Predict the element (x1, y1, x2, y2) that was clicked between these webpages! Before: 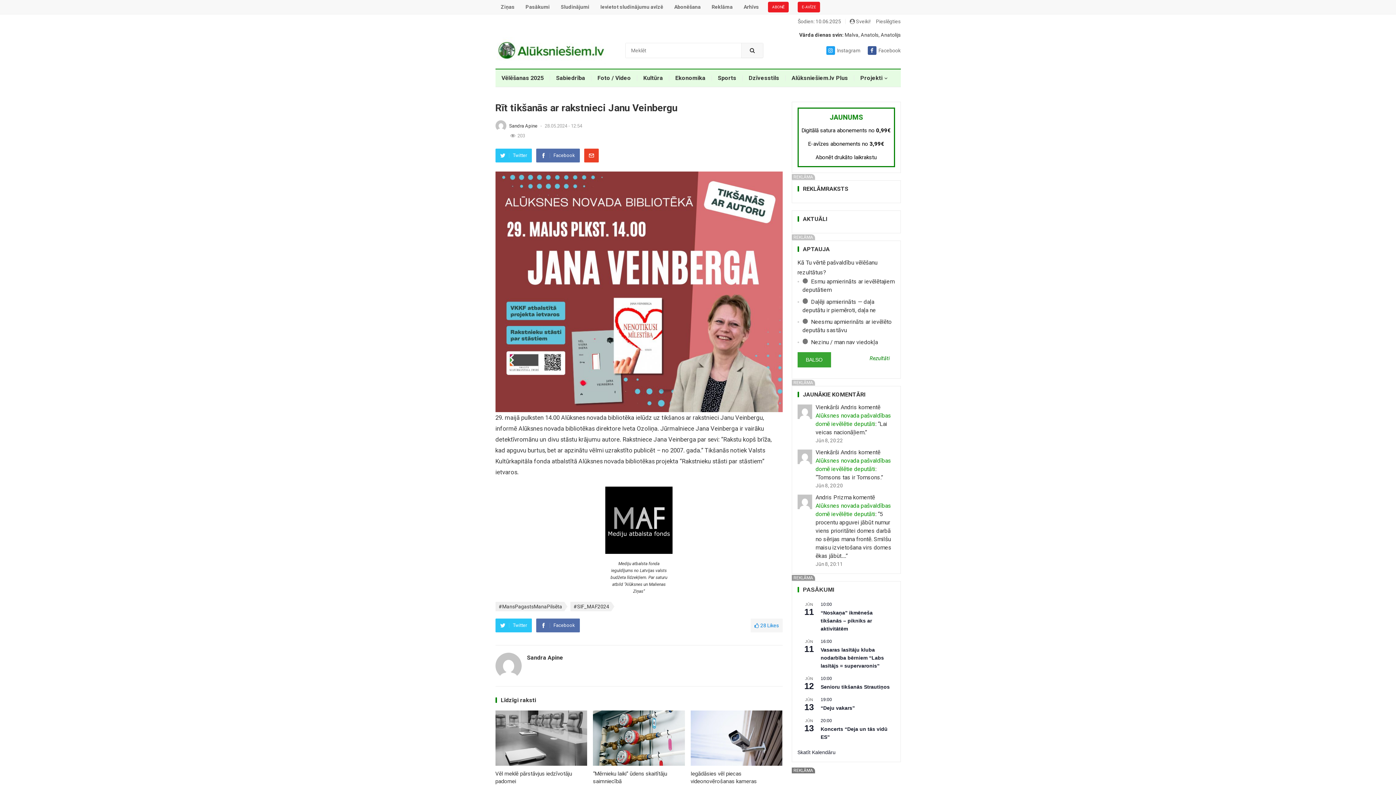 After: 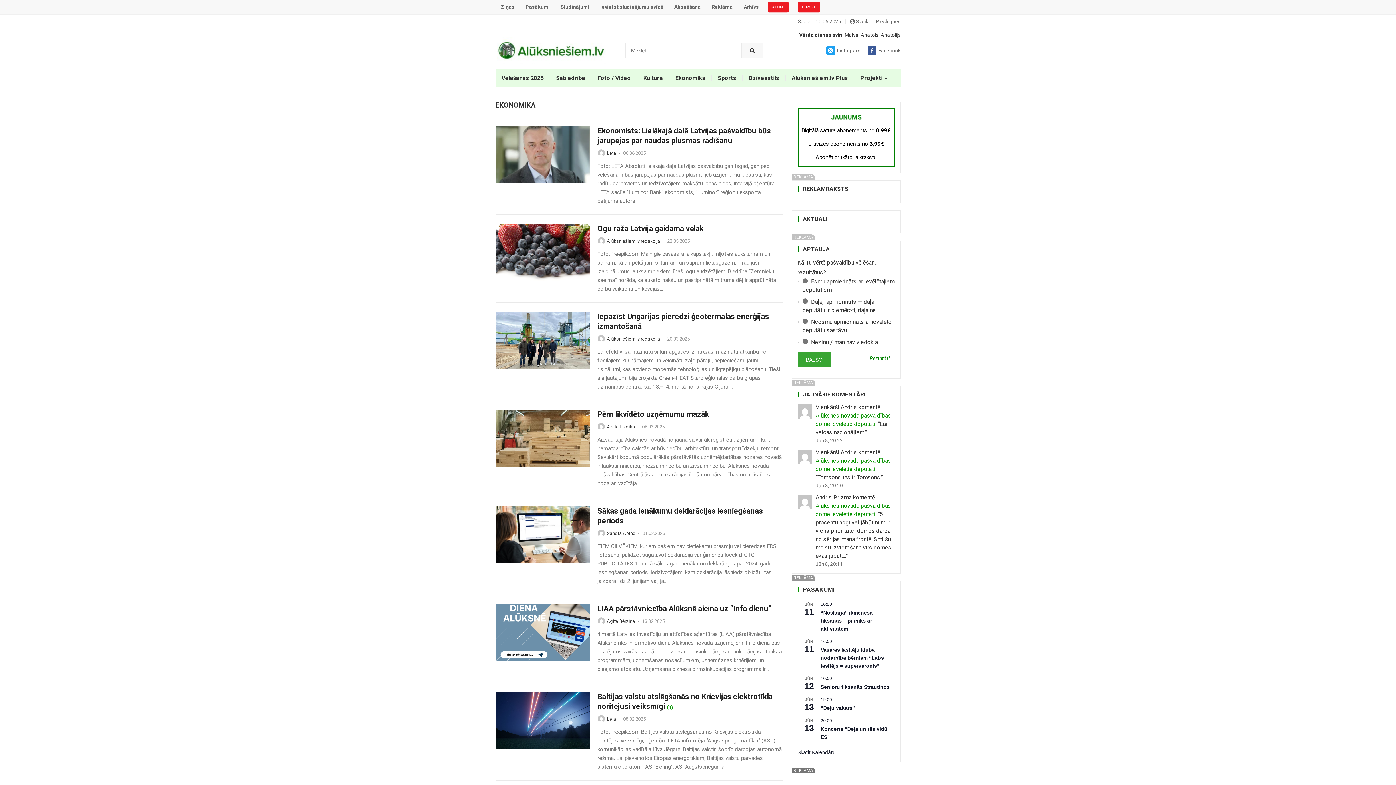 Action: bbox: (669, 69, 711, 86) label: Ekonomika